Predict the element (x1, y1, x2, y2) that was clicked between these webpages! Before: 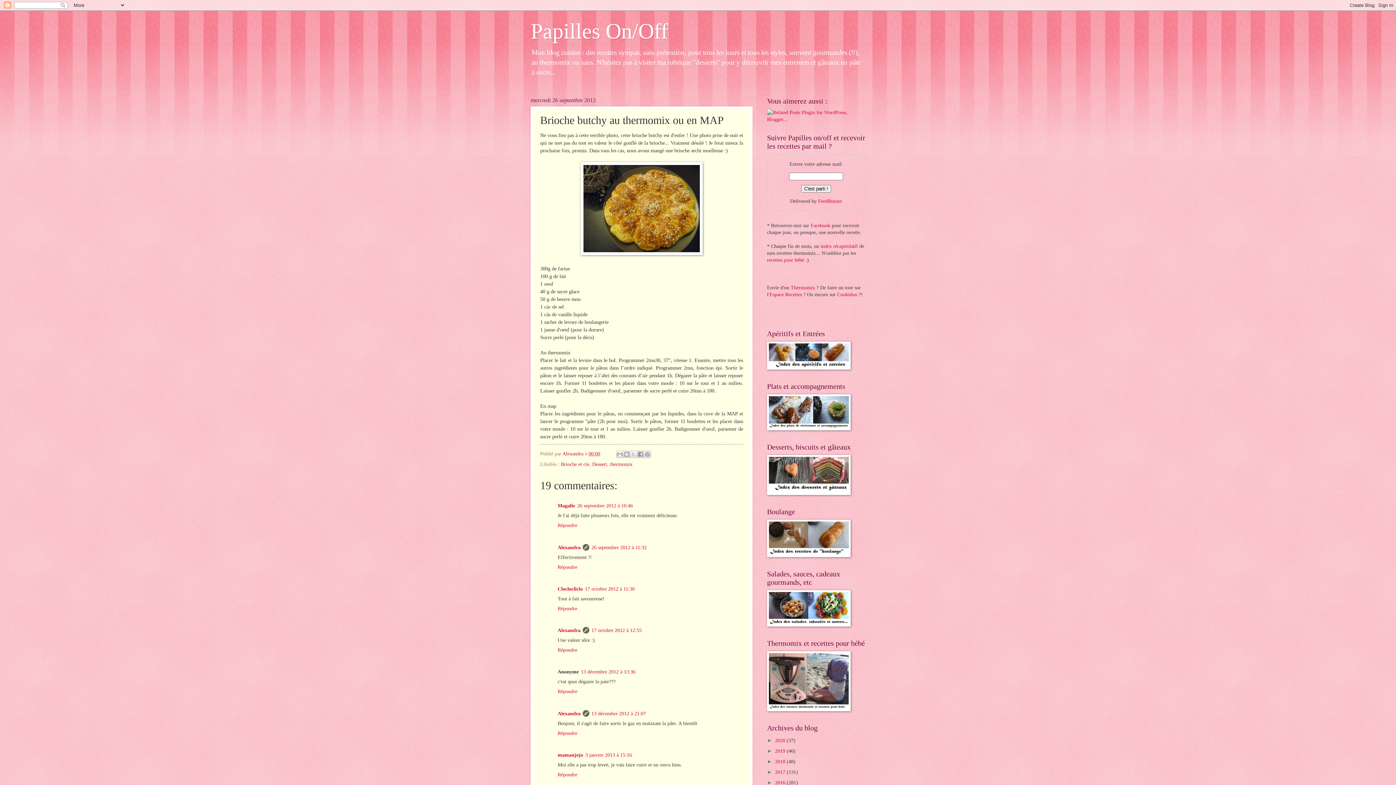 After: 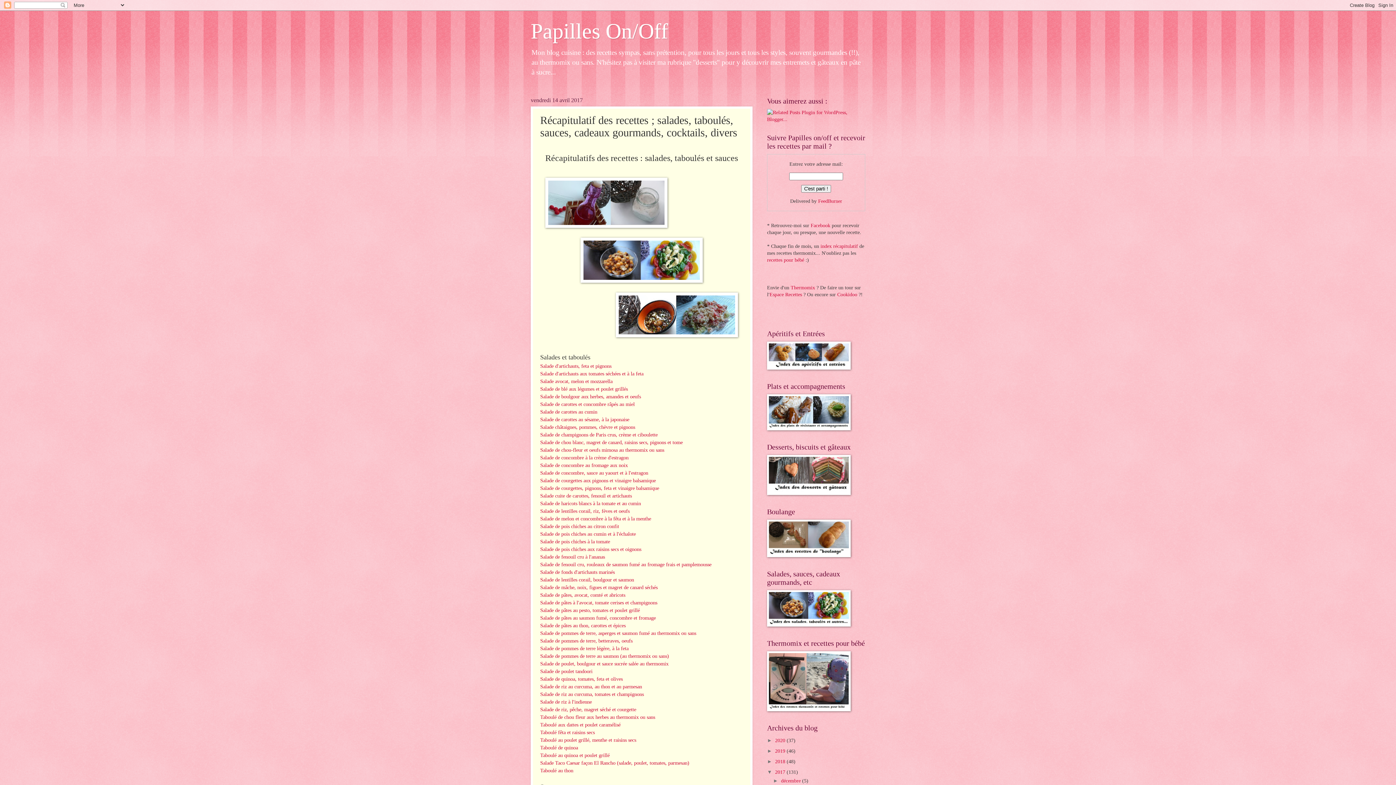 Action: bbox: (767, 622, 850, 627)